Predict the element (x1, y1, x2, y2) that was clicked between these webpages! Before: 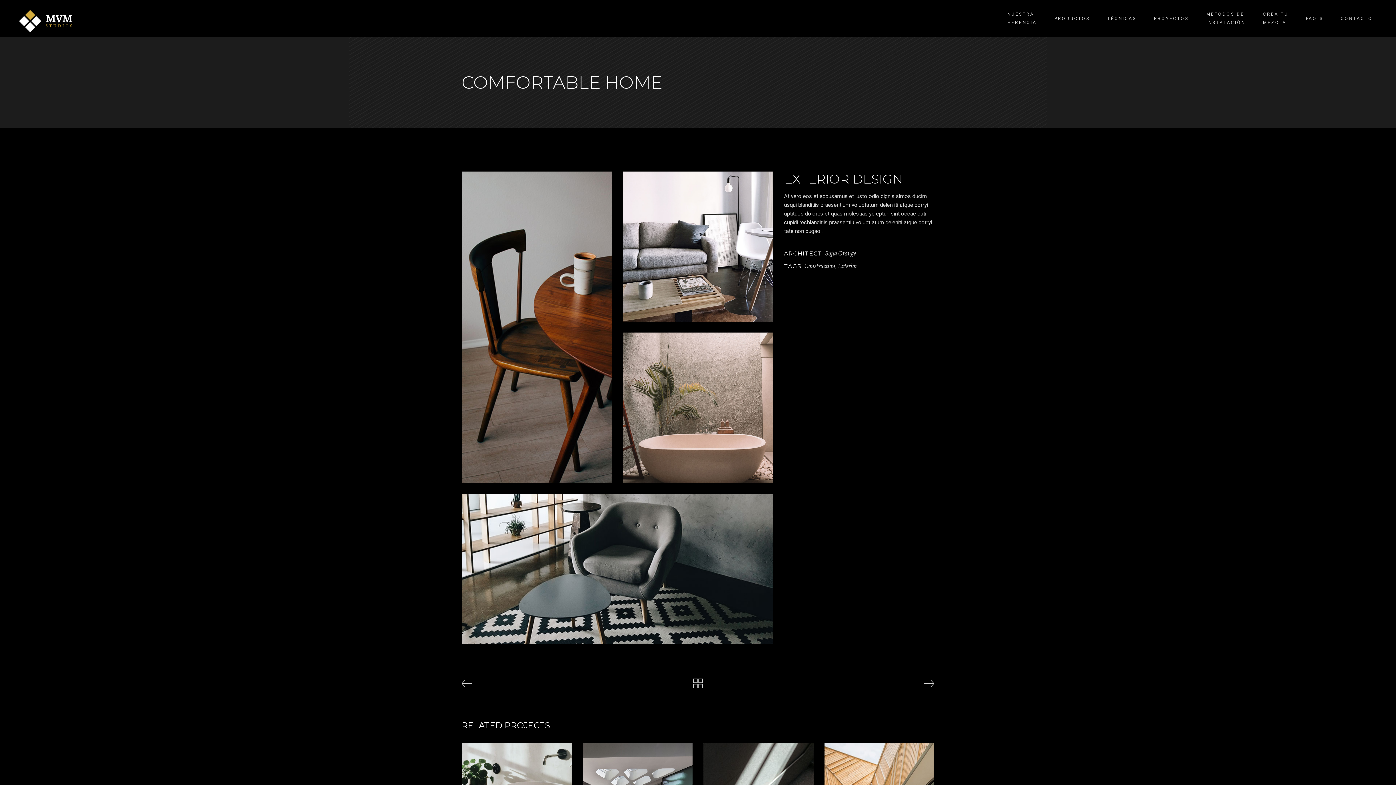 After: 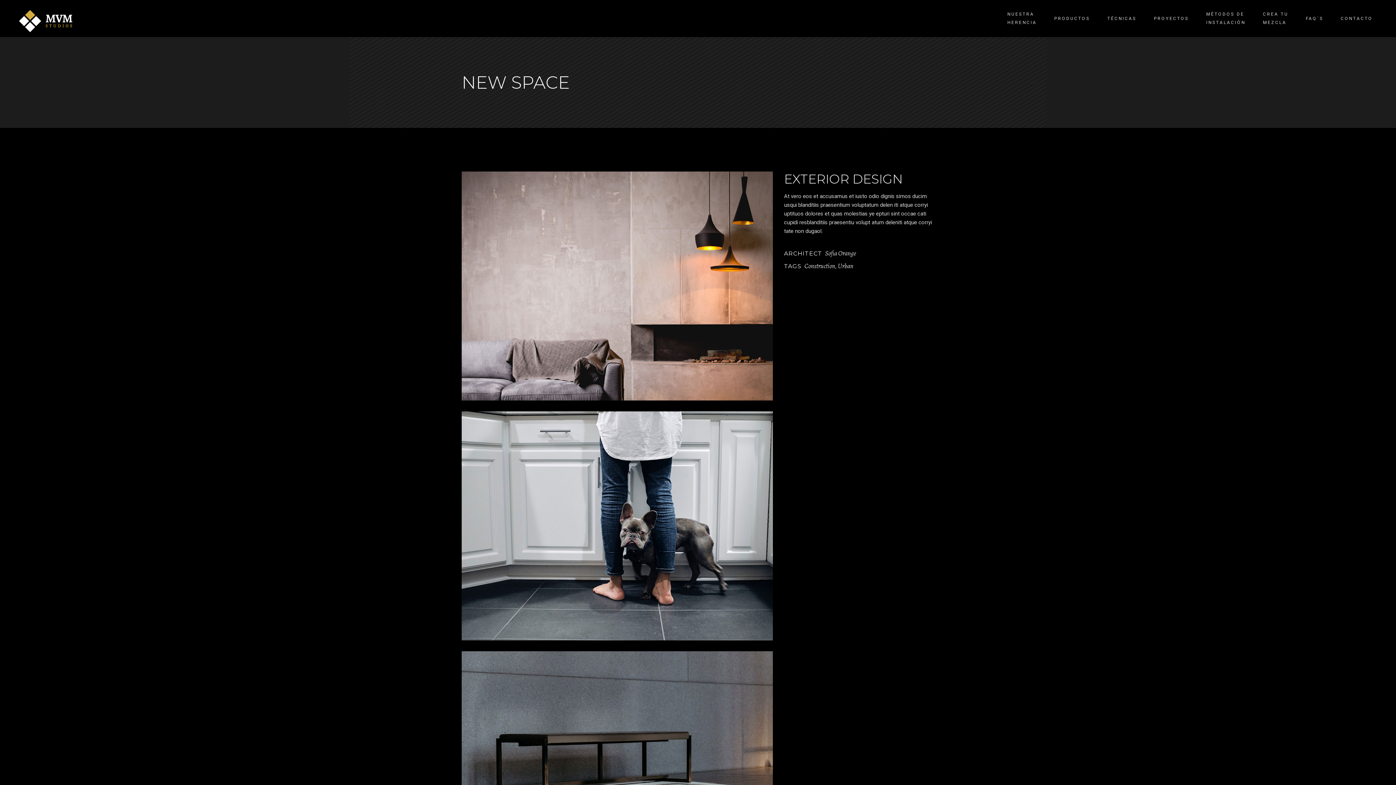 Action: bbox: (924, 674, 934, 694)